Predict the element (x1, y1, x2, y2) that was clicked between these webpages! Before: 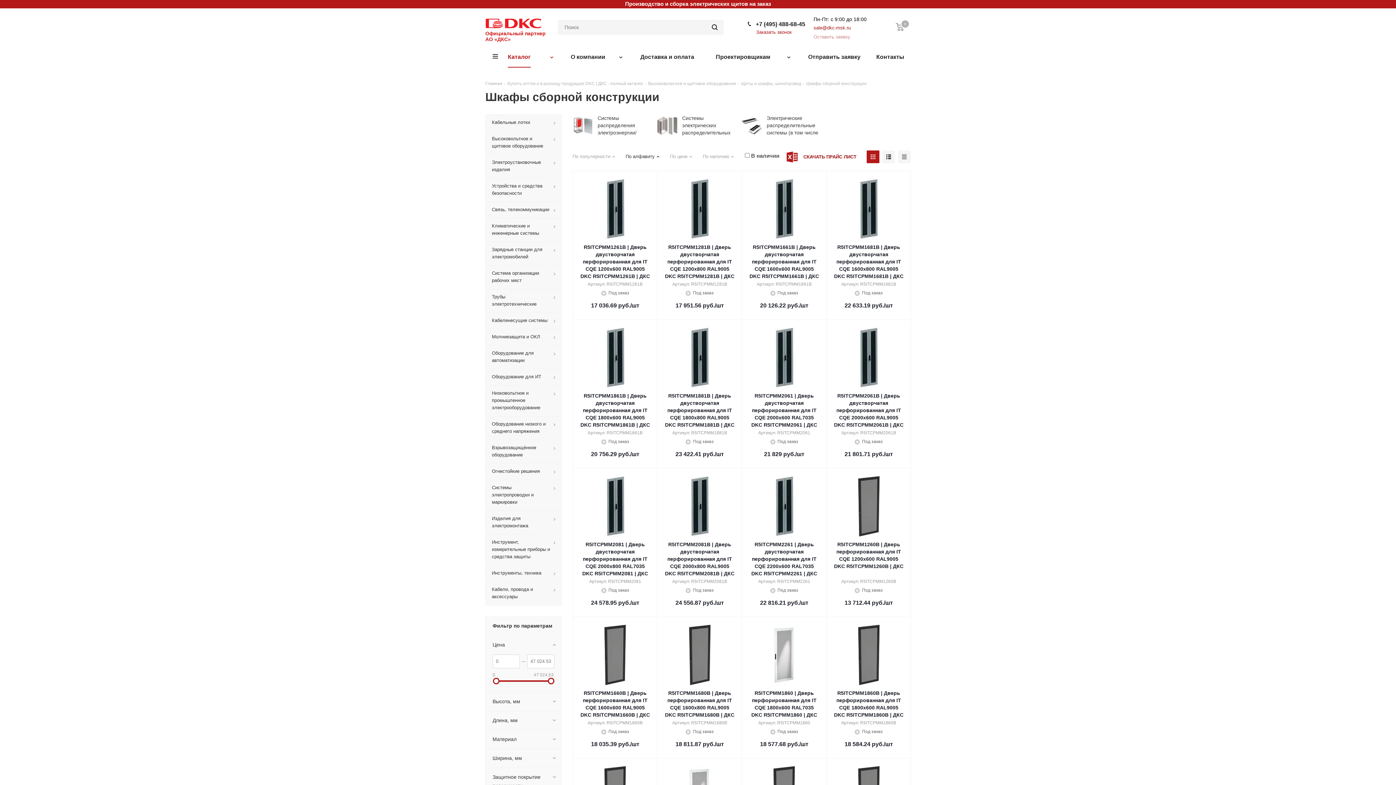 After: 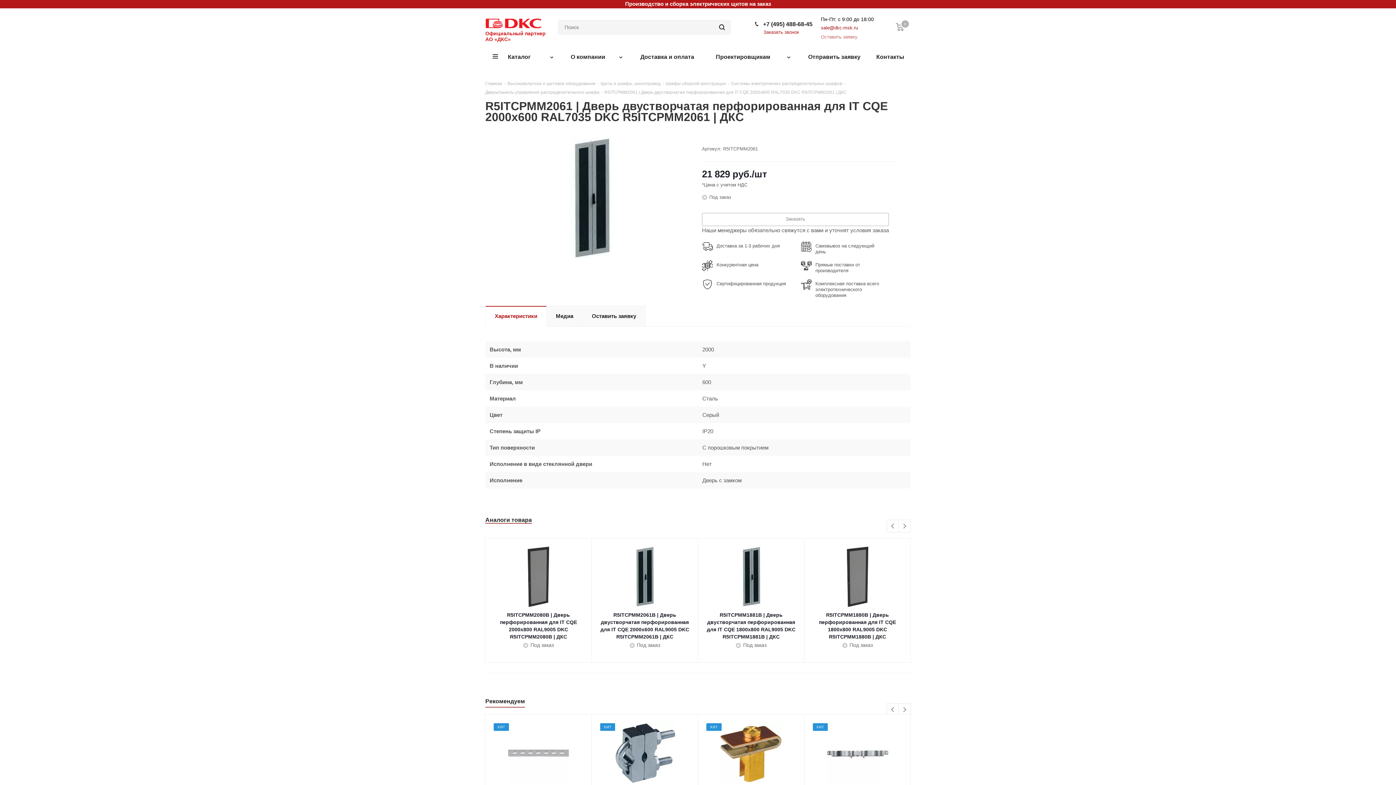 Action: bbox: (749, 392, 819, 428) label: R5ITCPMM2061 | Дверь двустворчатая перфорированная для IT CQE 2000х600 RAL7035 DKC R5ITCPMM2061 | ДКС